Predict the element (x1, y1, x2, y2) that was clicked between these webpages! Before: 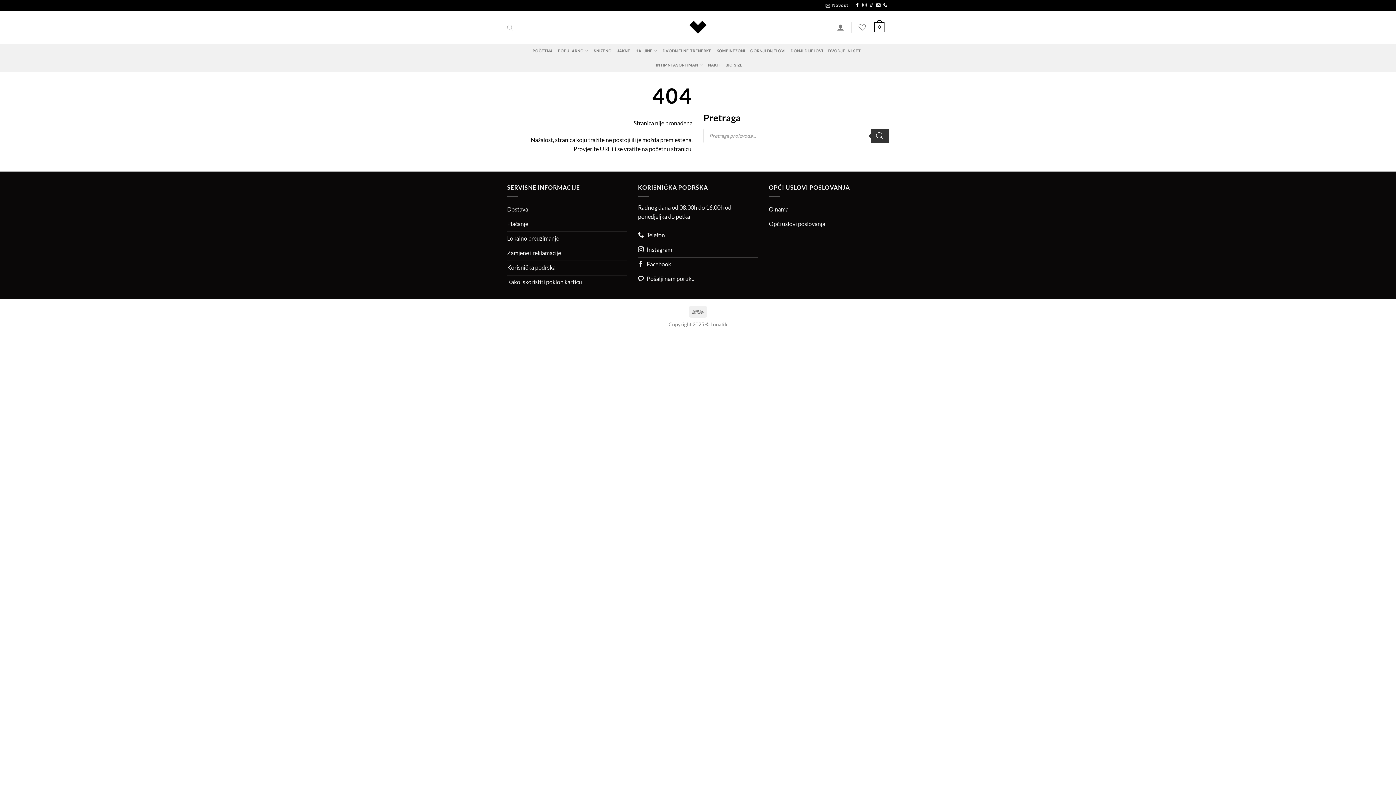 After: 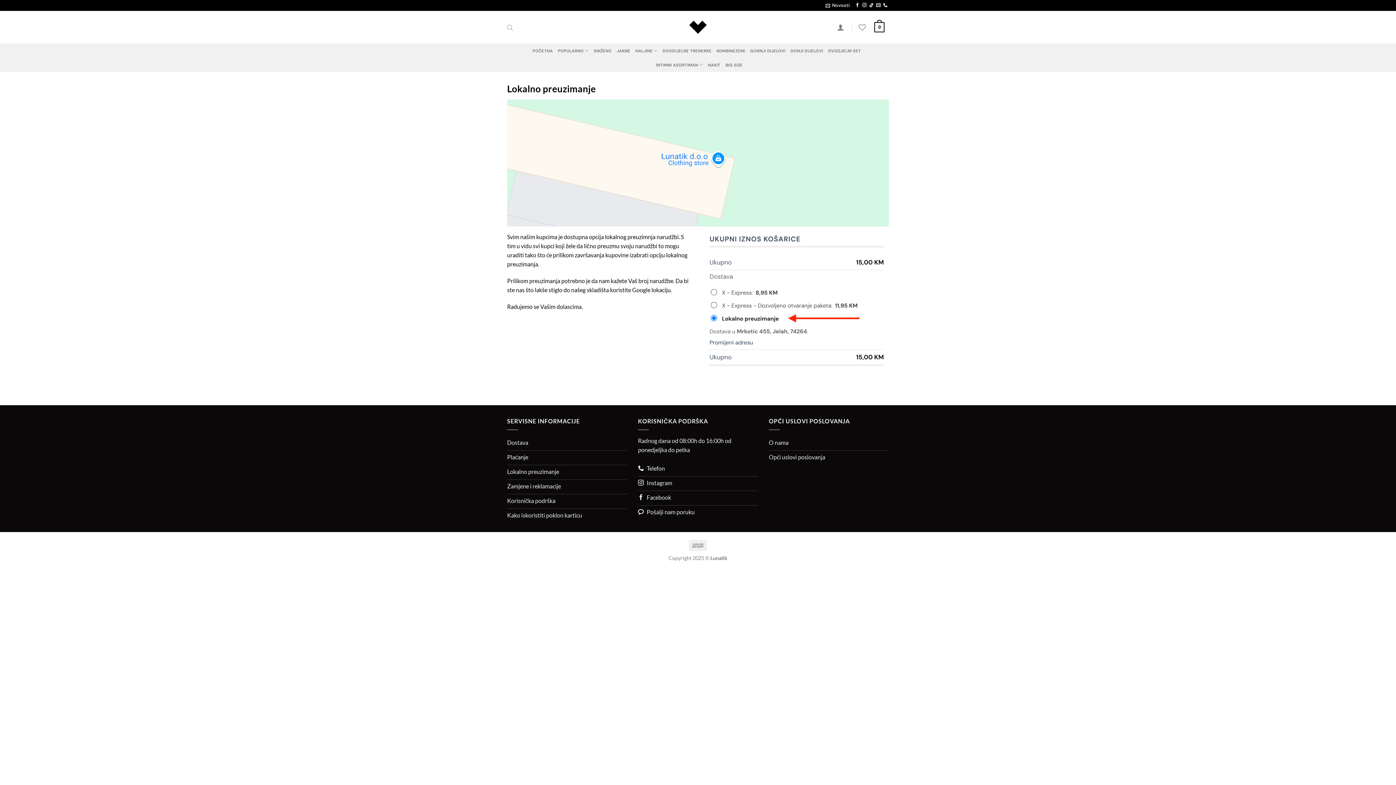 Action: label: Lokalno preuzimanje bbox: (507, 231, 627, 246)